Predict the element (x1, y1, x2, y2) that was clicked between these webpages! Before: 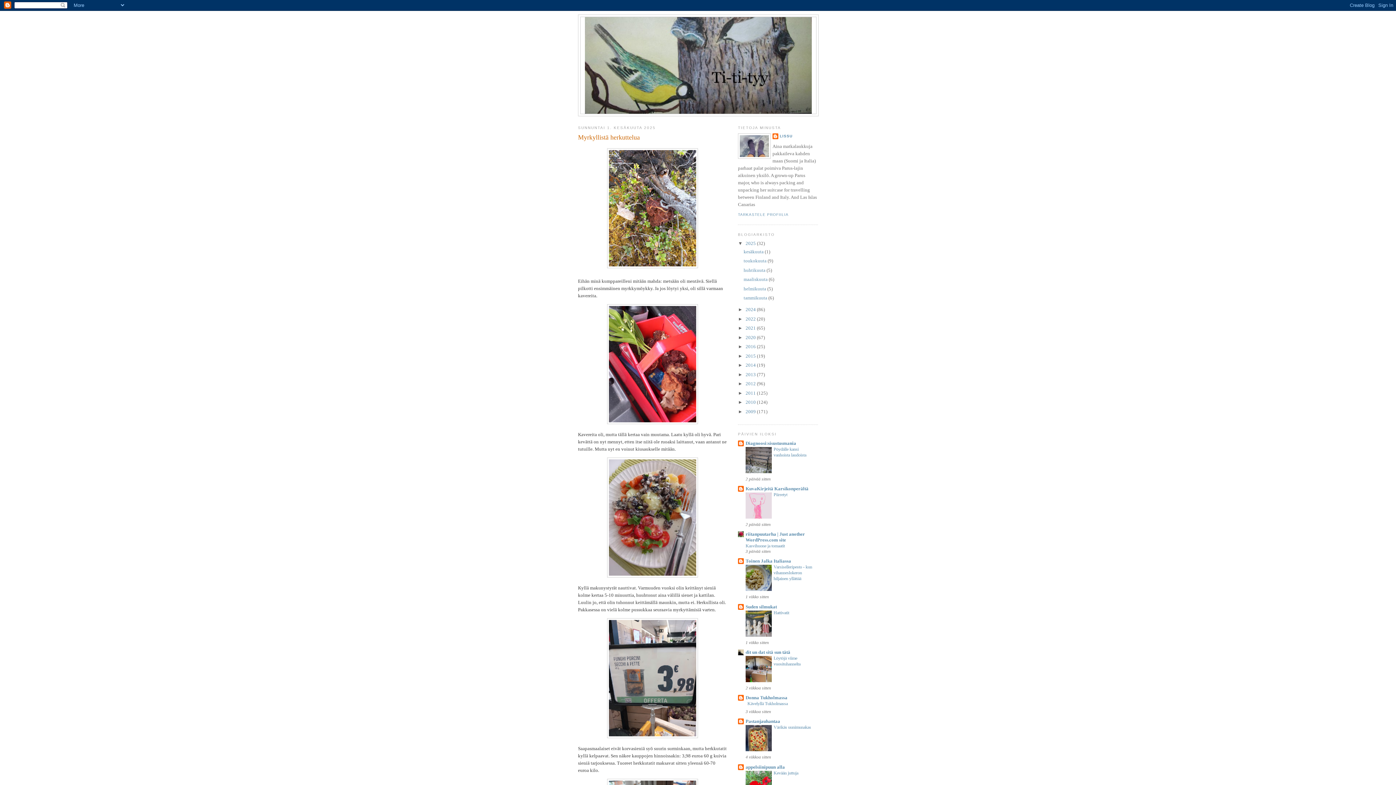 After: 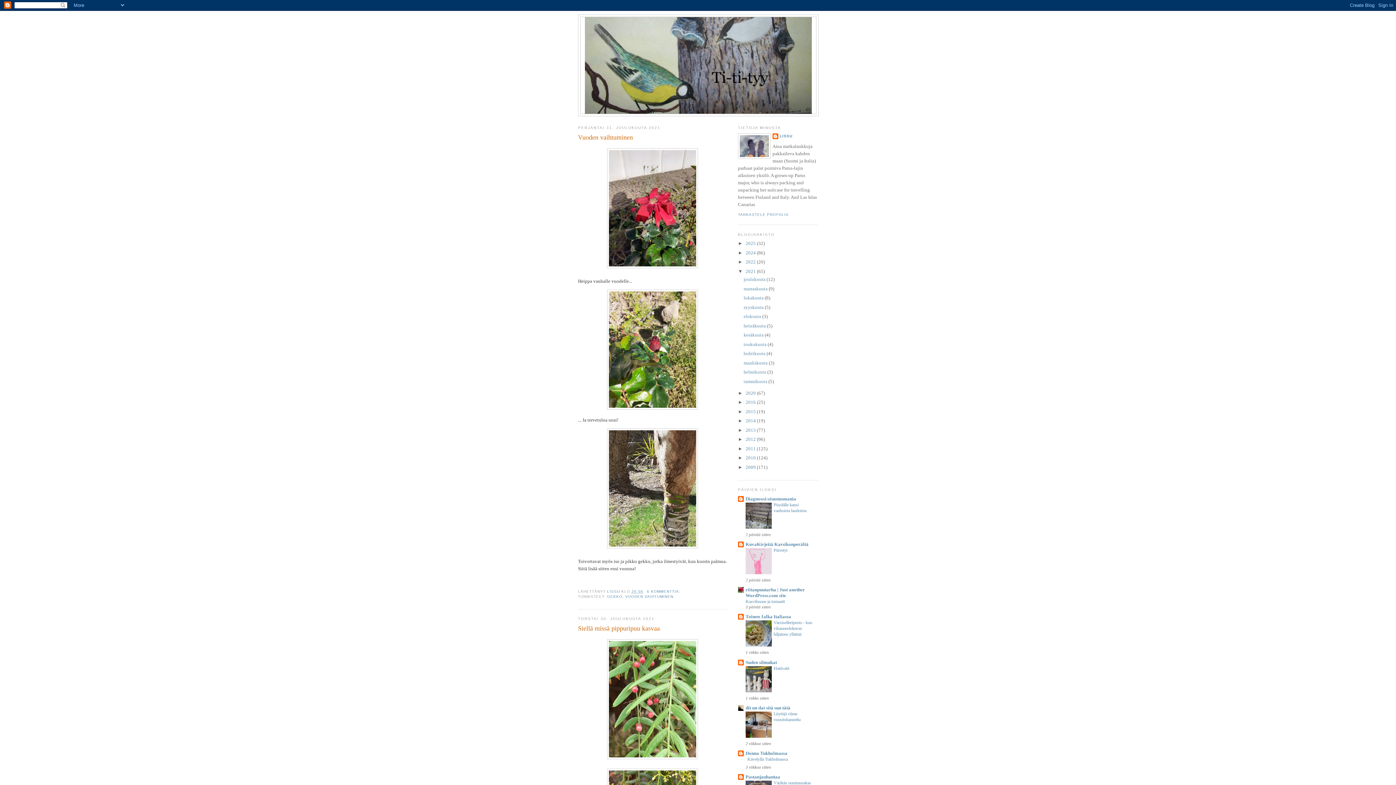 Action: bbox: (745, 325, 757, 330) label: 2021 